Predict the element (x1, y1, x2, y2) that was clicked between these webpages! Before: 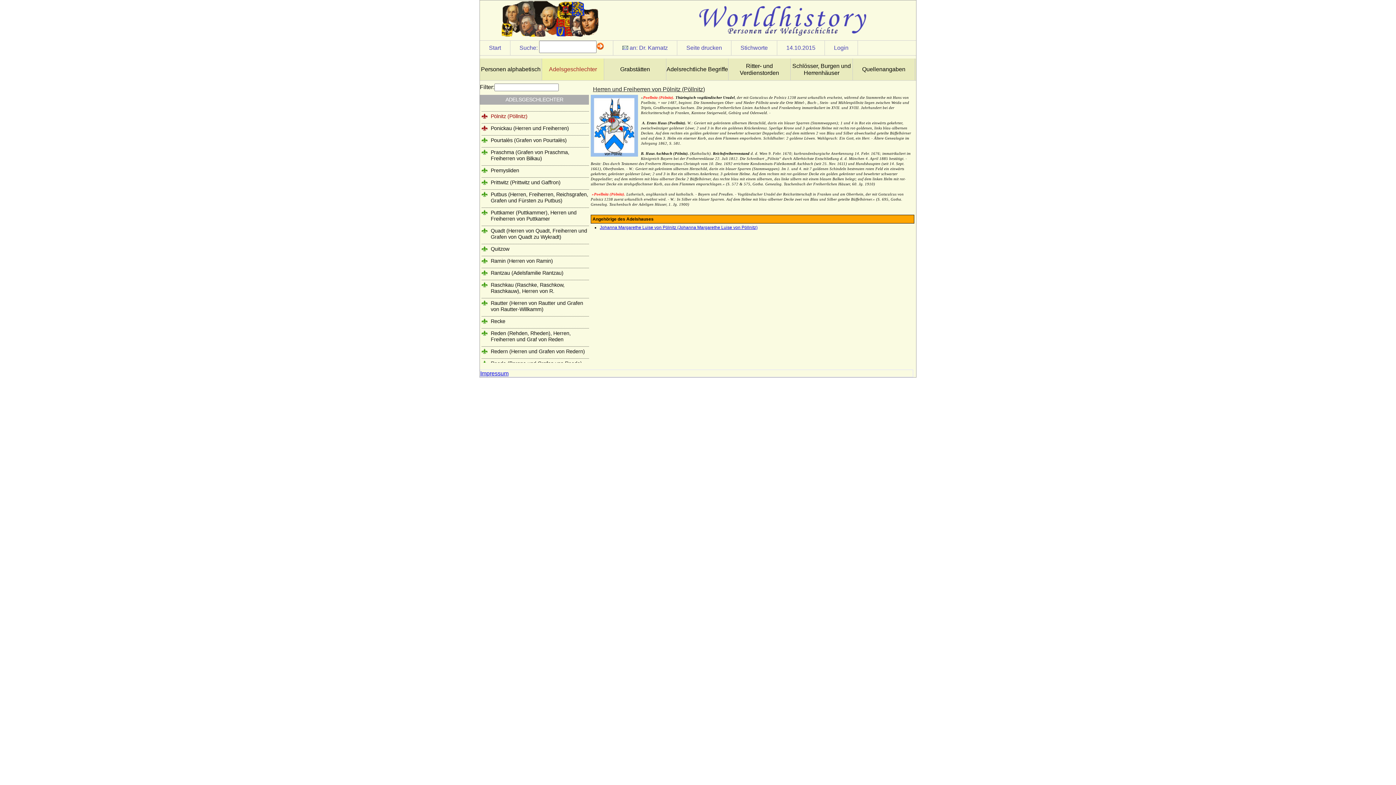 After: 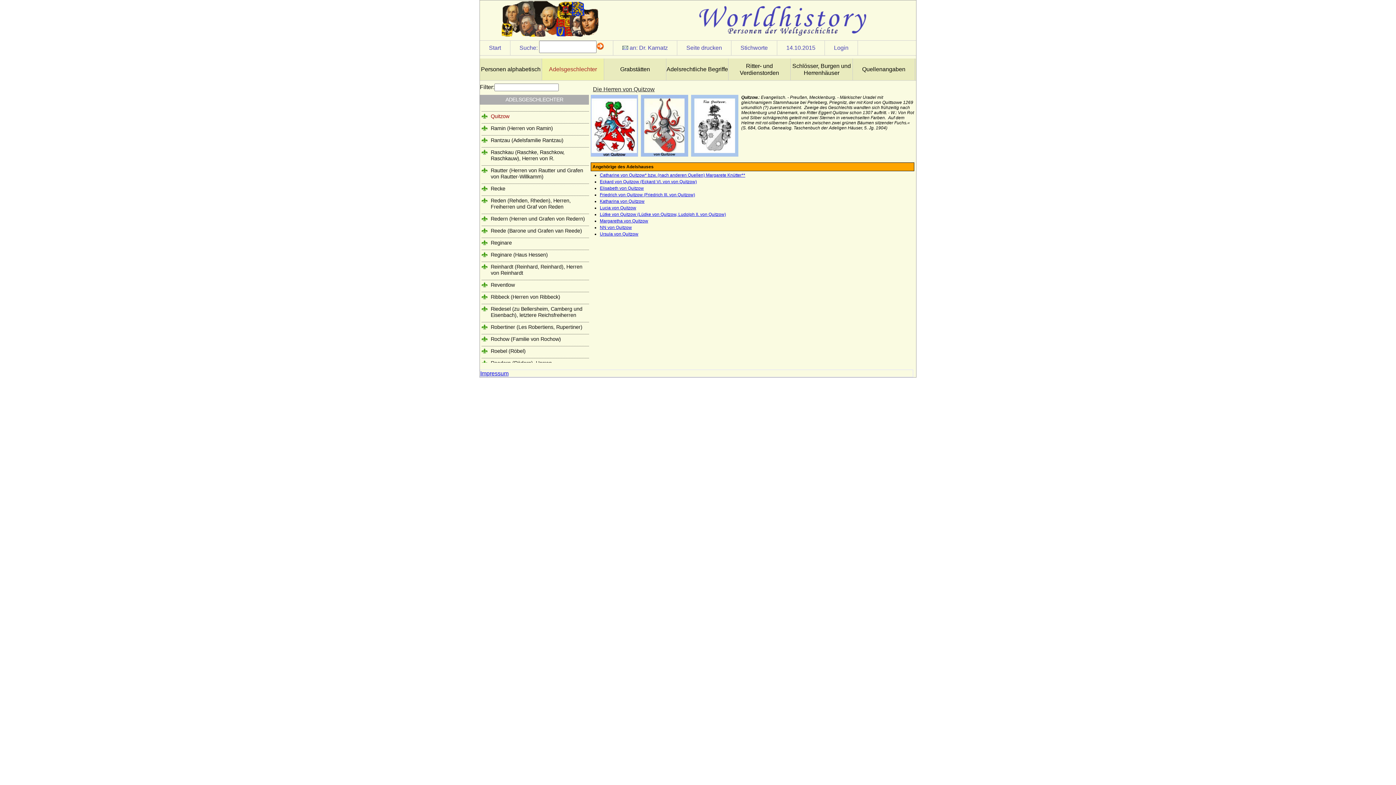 Action: label: Quitzow bbox: (481, 244, 589, 252)